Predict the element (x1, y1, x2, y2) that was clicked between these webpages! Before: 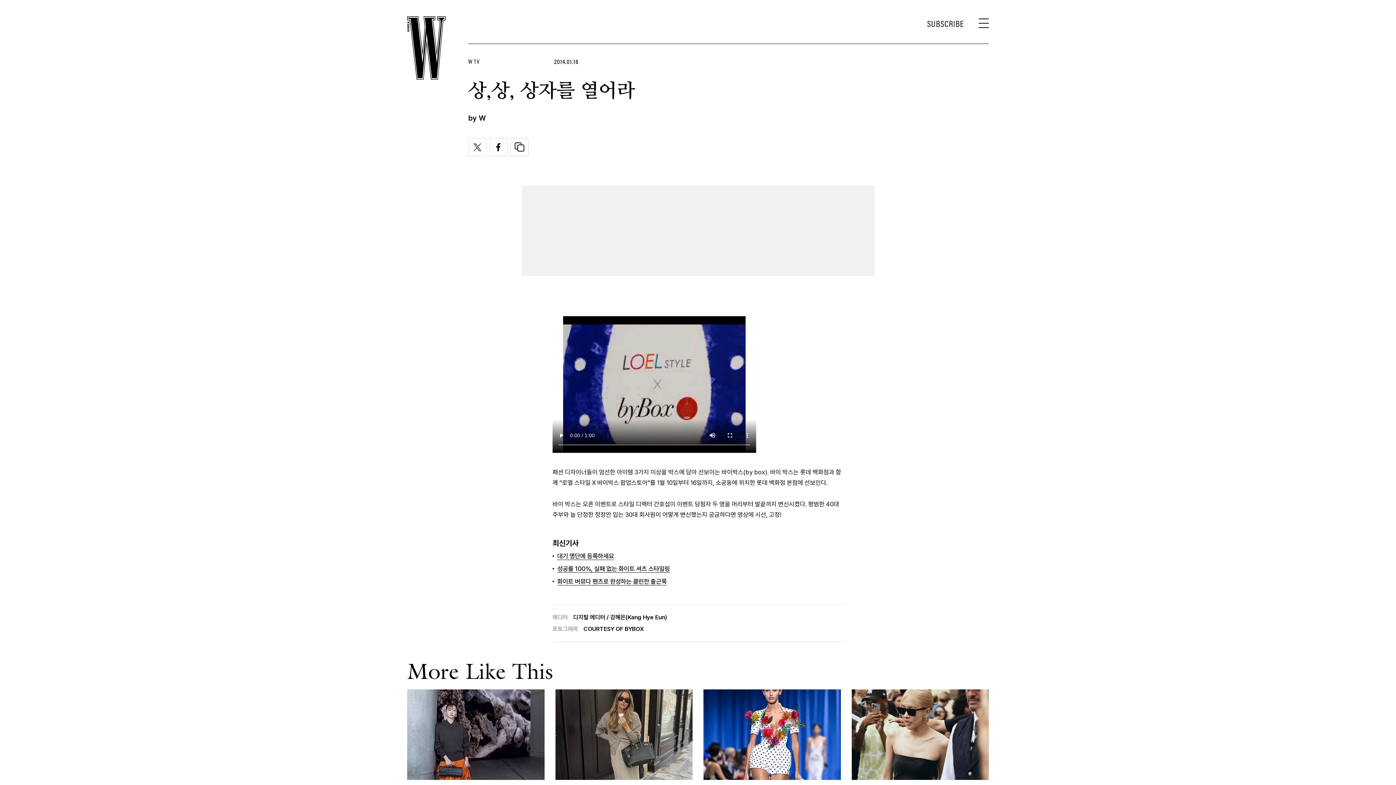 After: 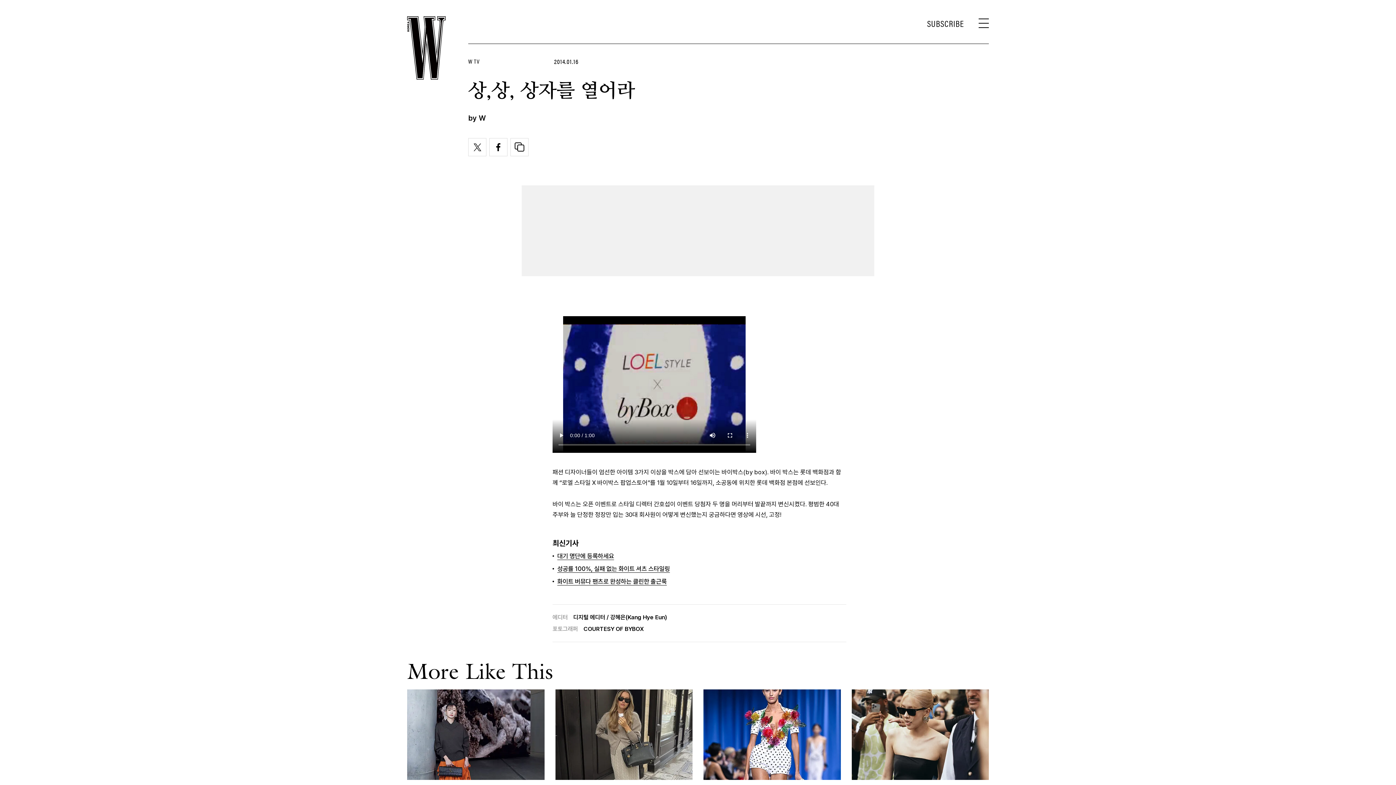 Action: bbox: (489, 143, 507, 150)